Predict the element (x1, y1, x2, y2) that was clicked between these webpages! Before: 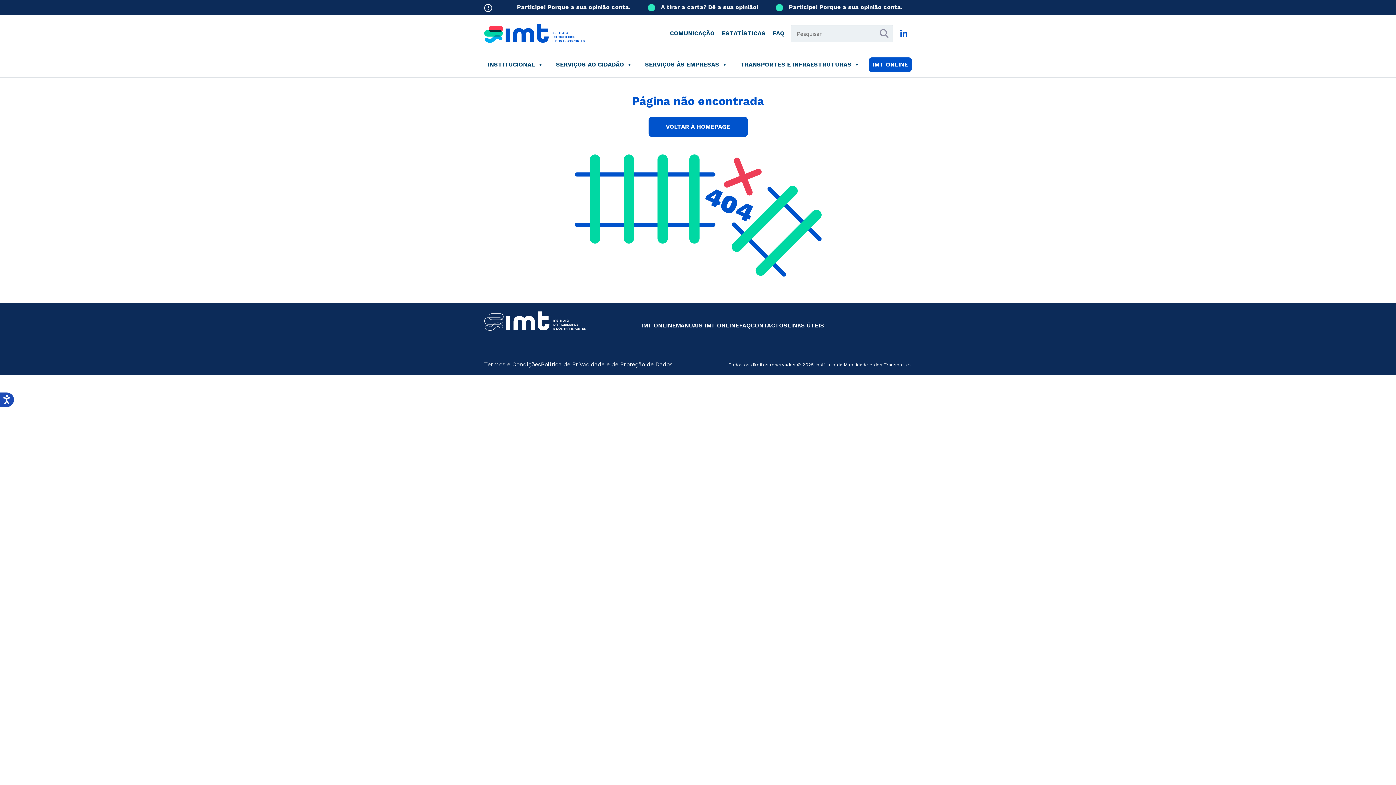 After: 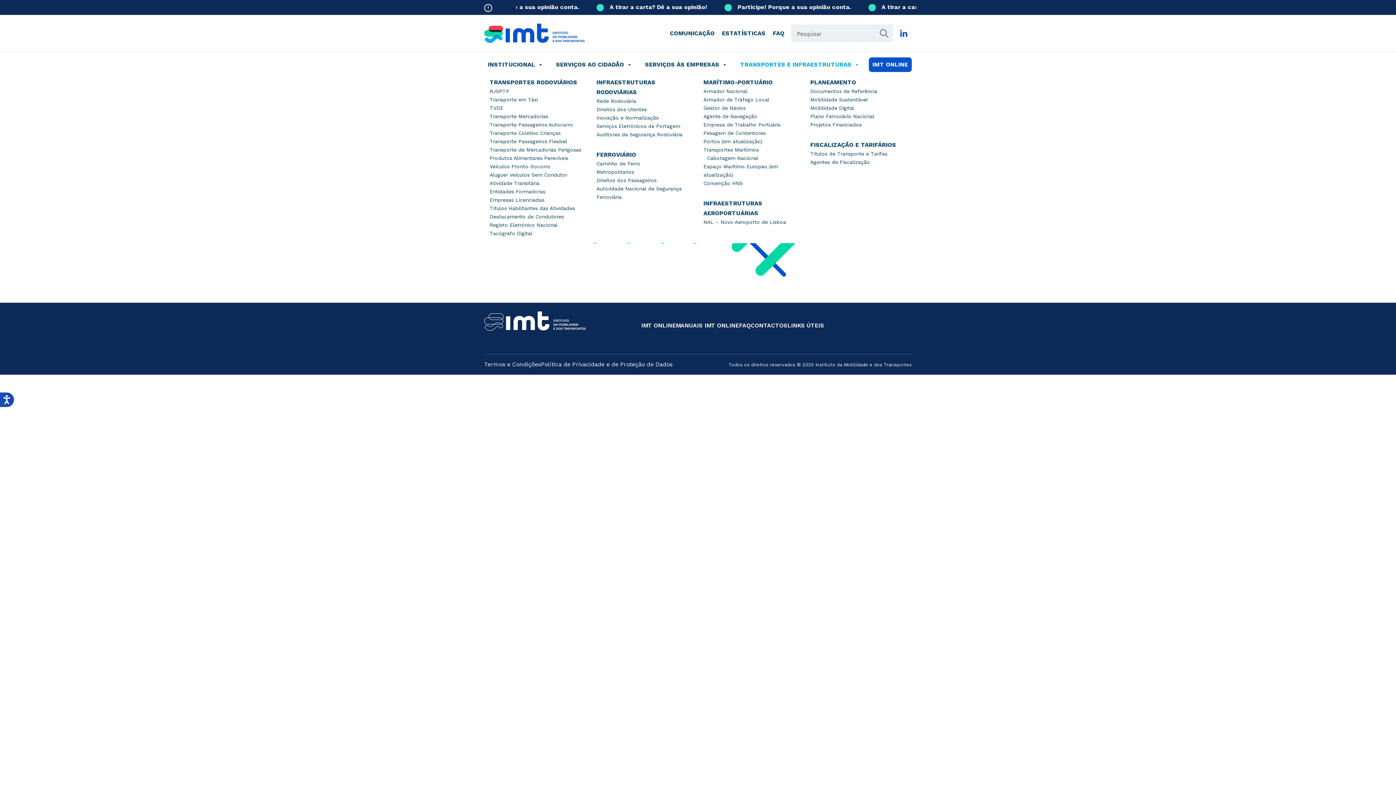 Action: bbox: (736, 57, 863, 72) label: TRANSPORTES E INFRAESTRUTURAS